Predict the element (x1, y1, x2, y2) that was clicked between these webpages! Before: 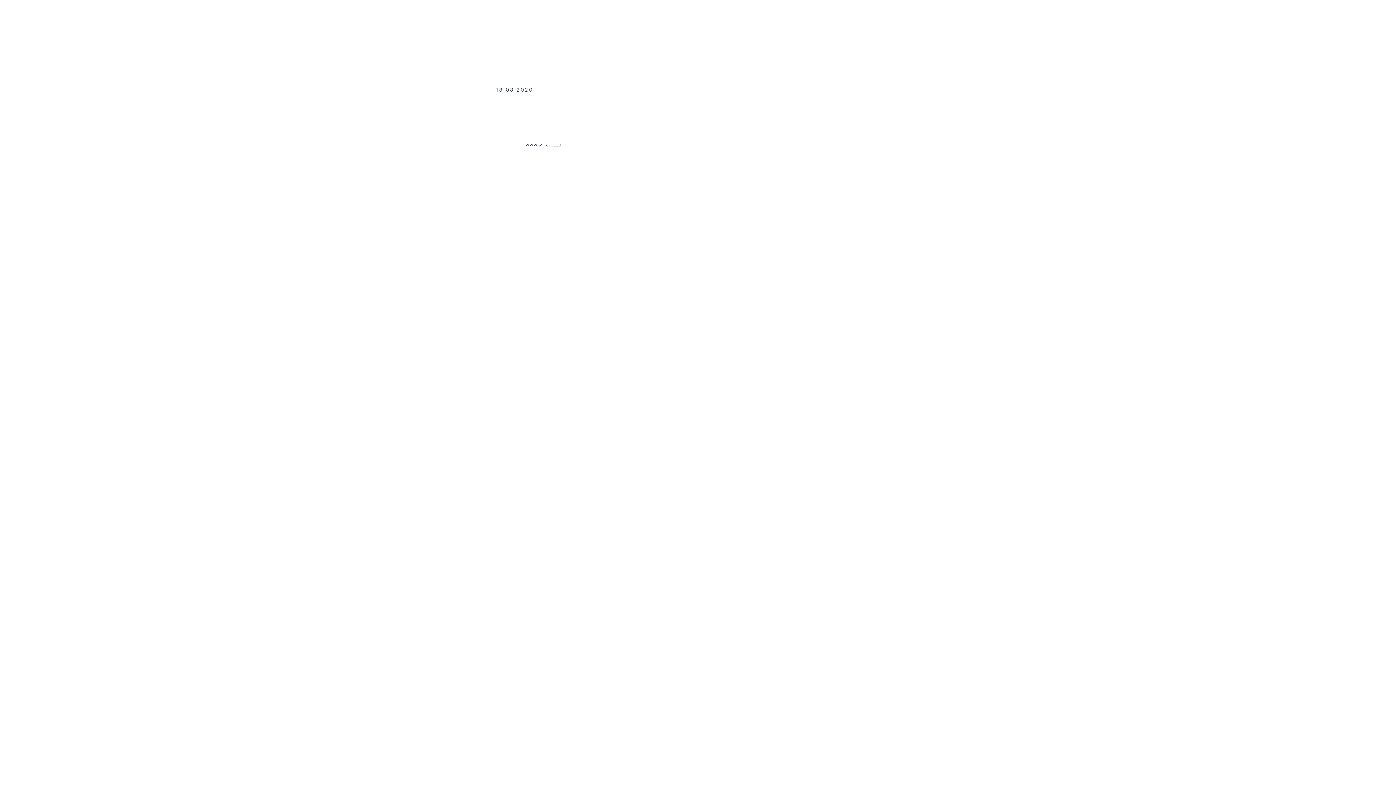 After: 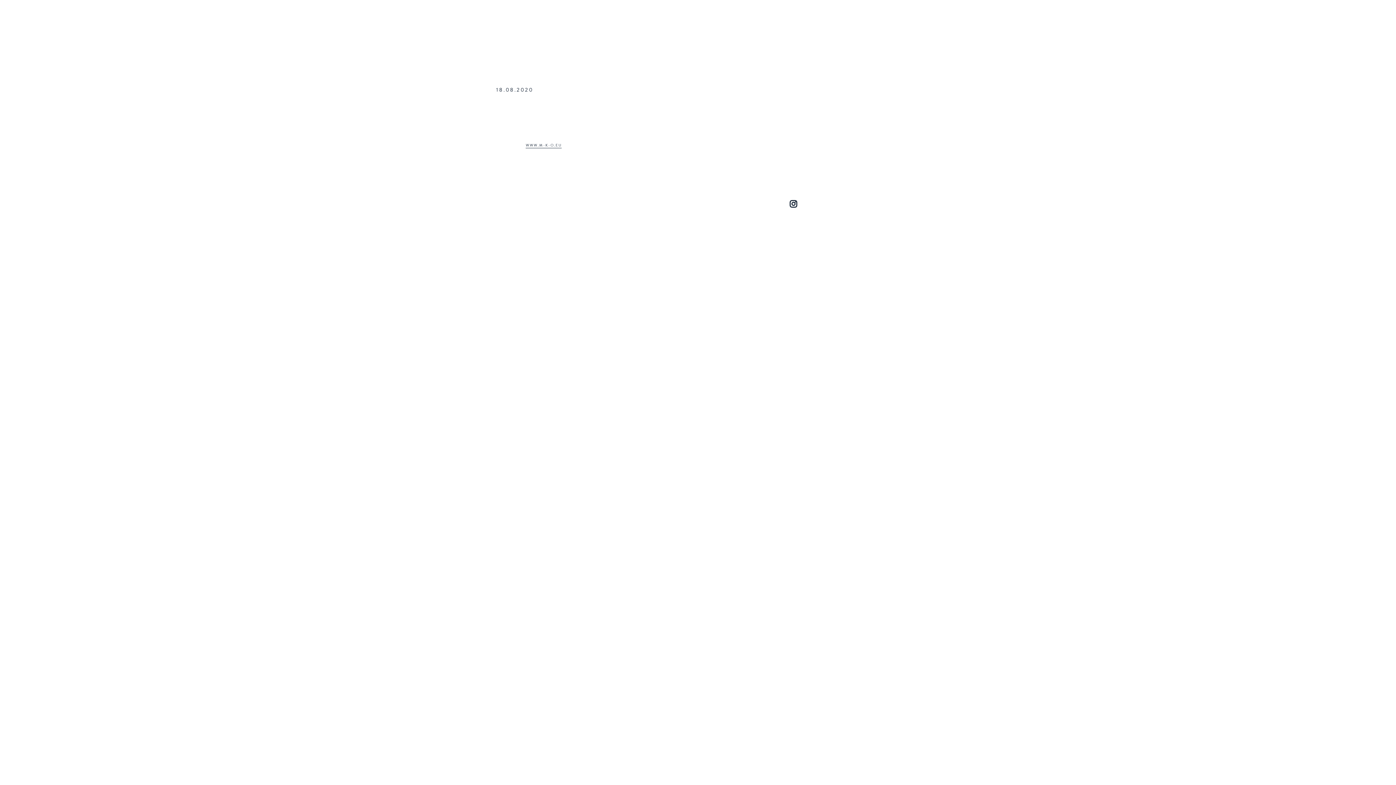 Action: bbox: (789, 198, 797, 211)